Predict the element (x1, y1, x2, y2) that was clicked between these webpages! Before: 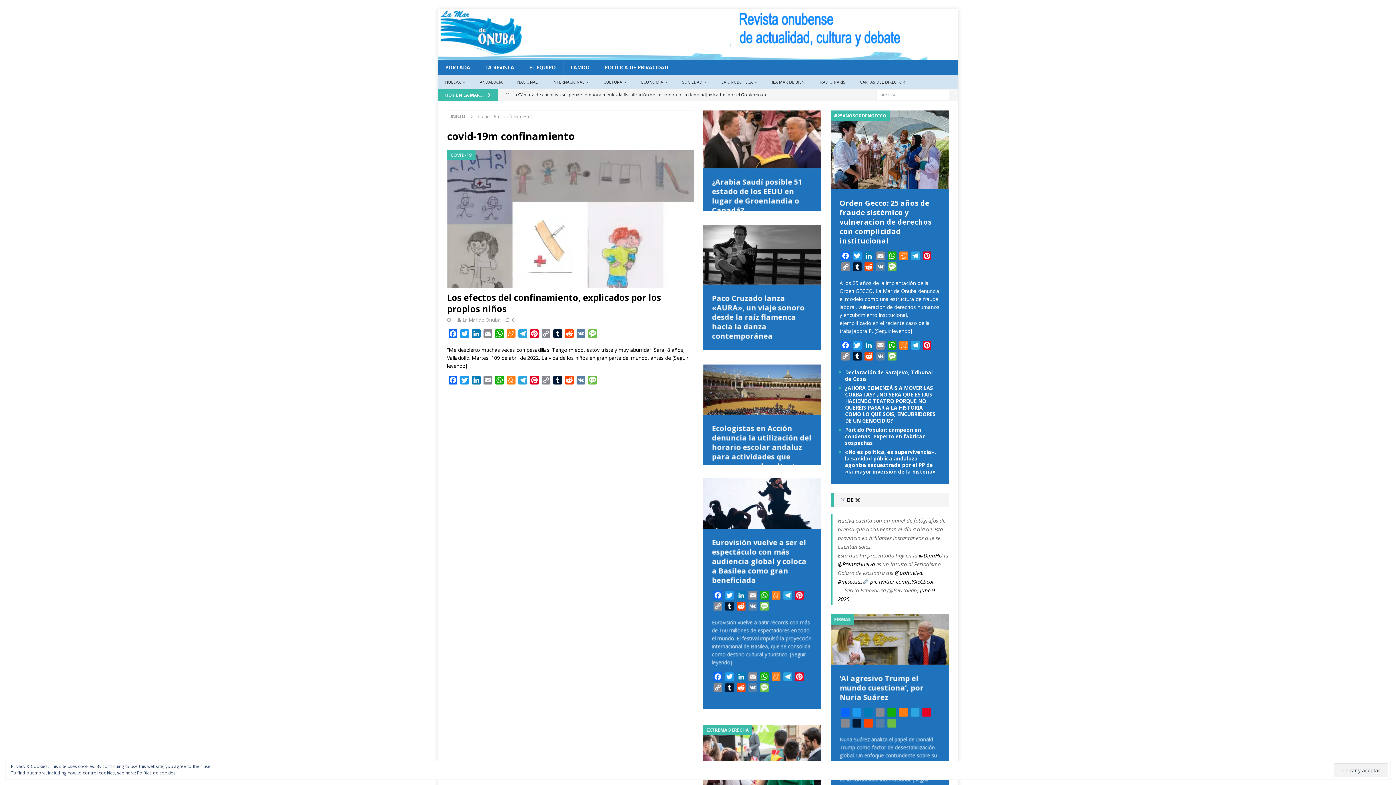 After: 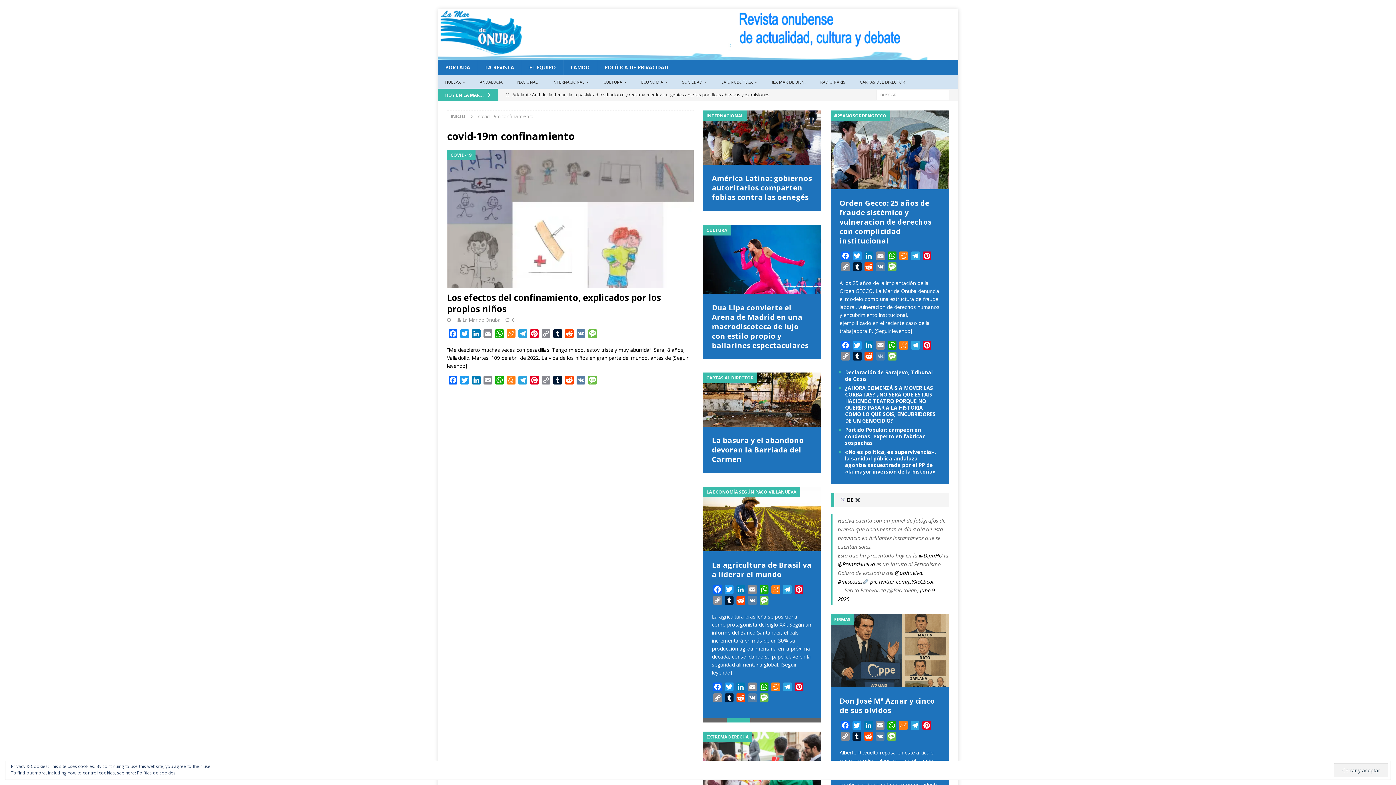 Action: label: VK bbox: (874, 352, 886, 363)